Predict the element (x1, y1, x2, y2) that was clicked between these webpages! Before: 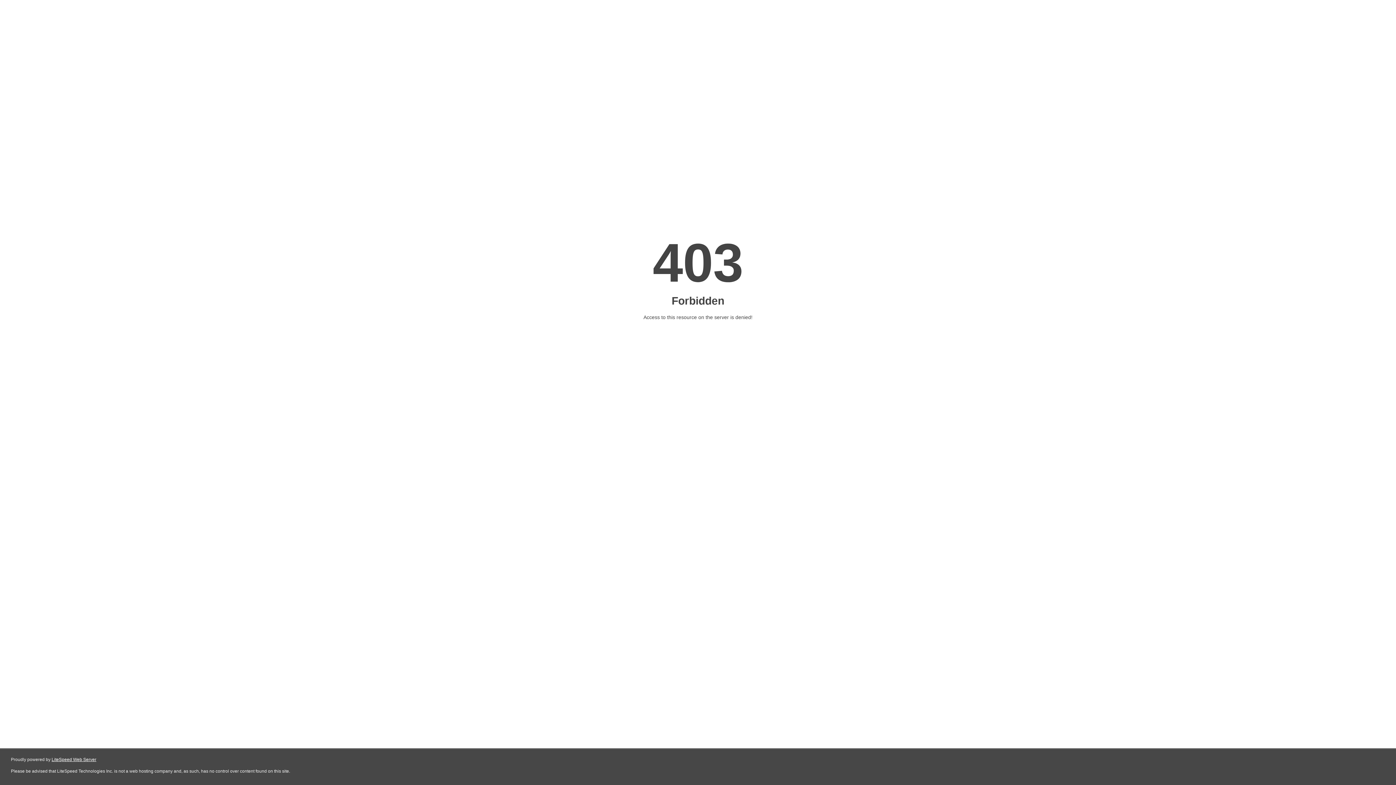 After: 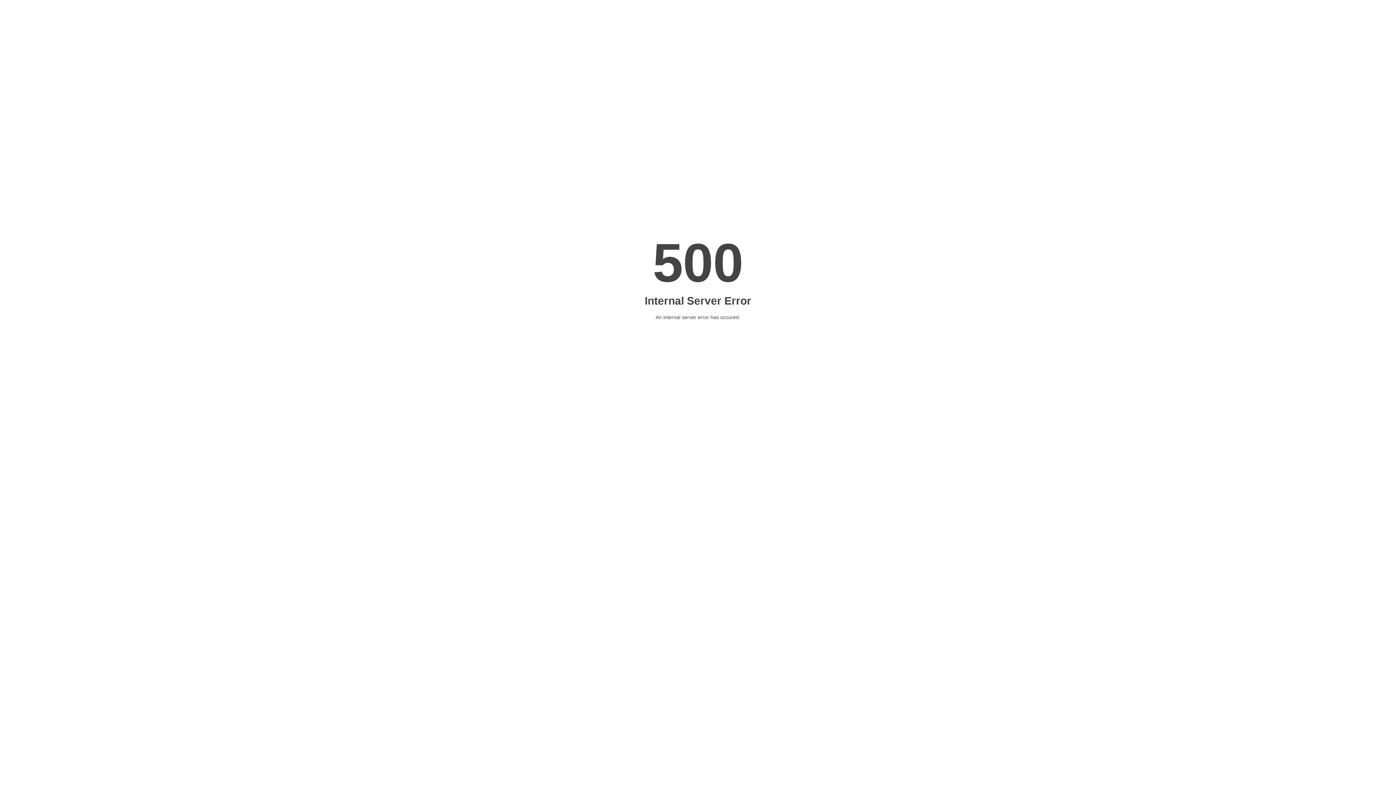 Action: label: LiteSpeed Web Server bbox: (51, 757, 96, 762)